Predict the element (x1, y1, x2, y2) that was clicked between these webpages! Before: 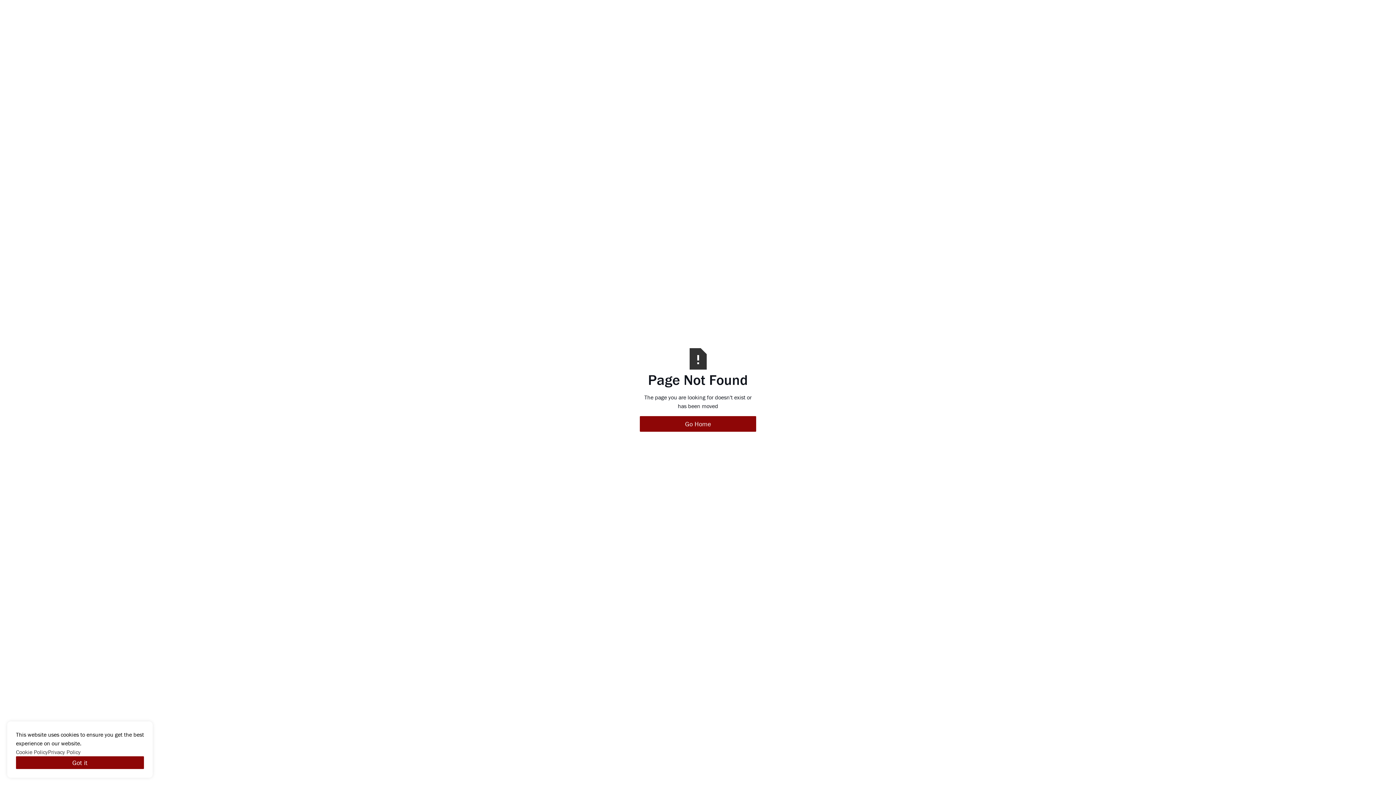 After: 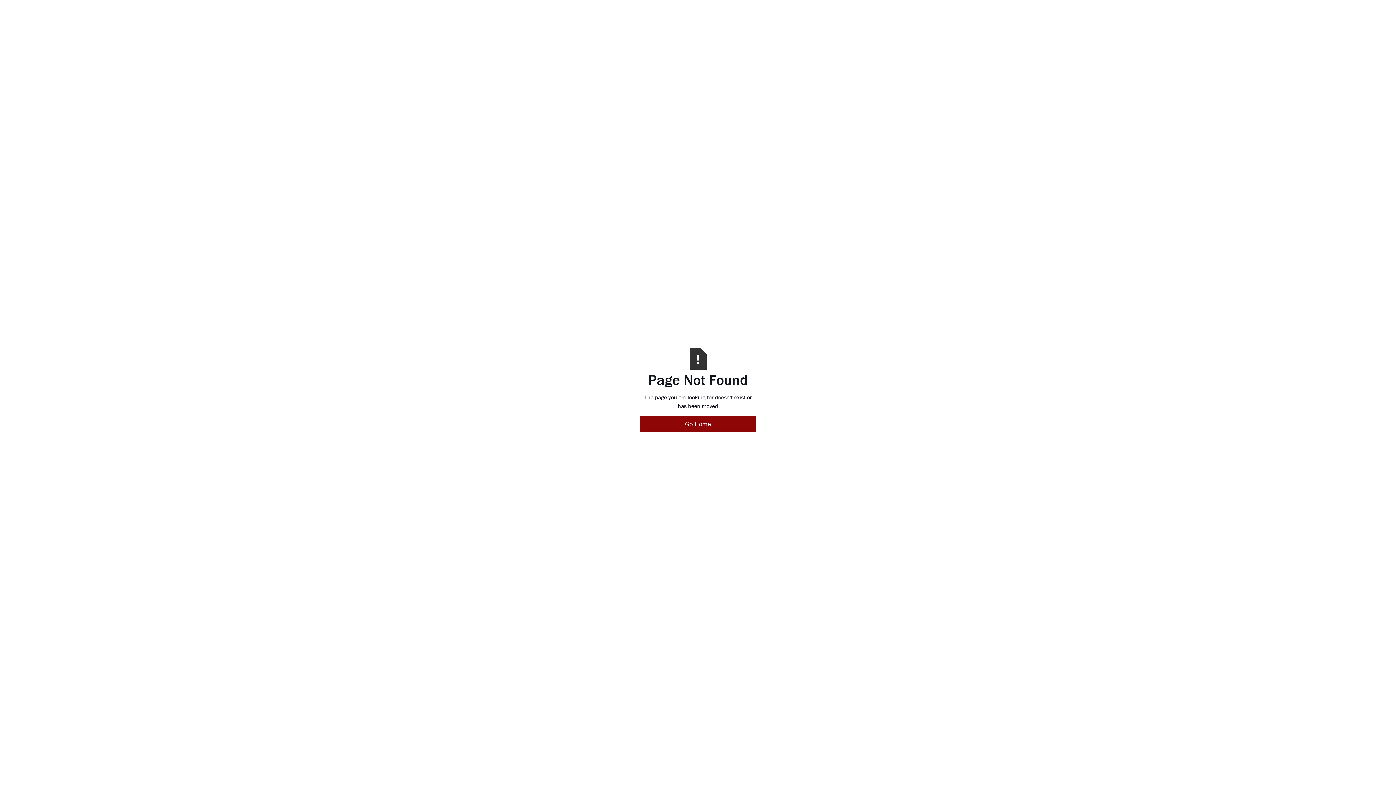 Action: label: Got it bbox: (16, 756, 144, 769)